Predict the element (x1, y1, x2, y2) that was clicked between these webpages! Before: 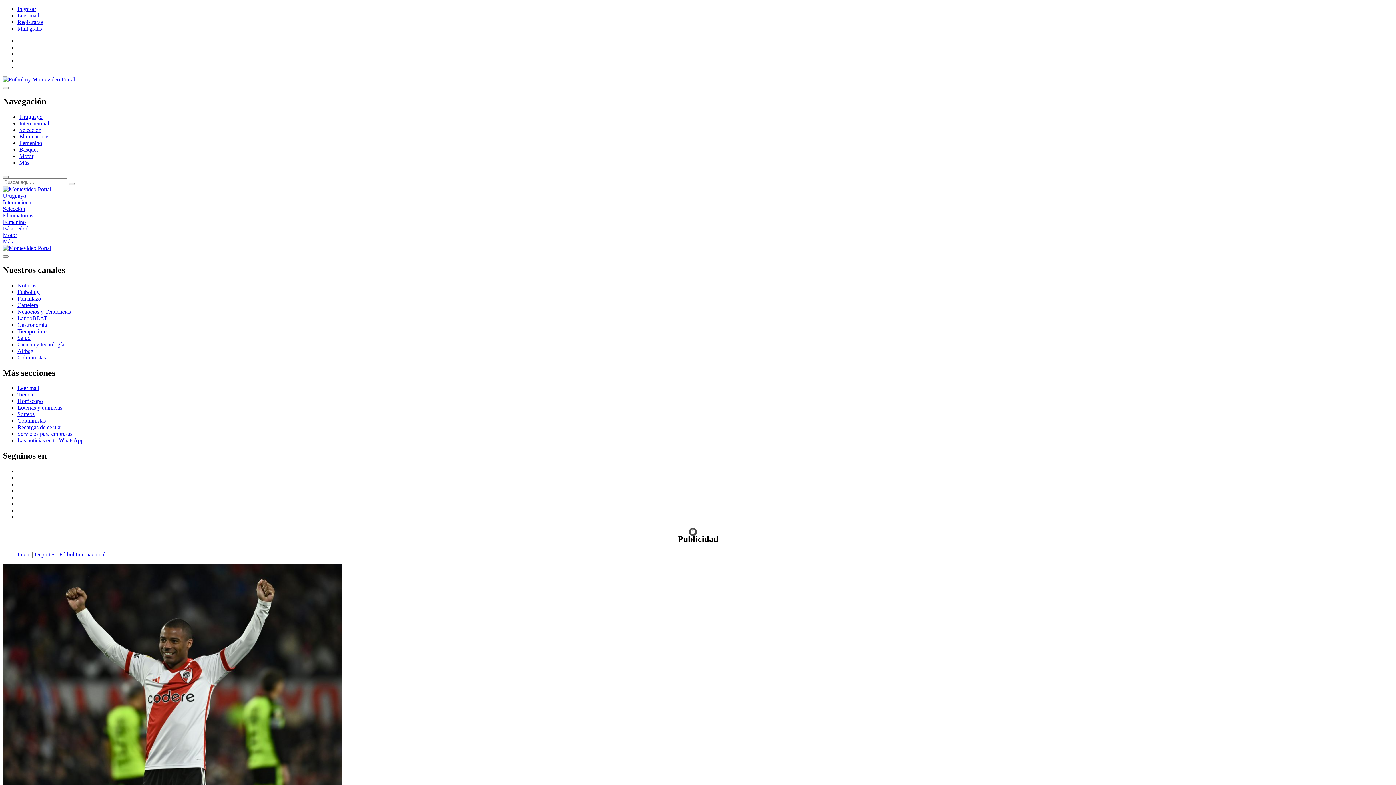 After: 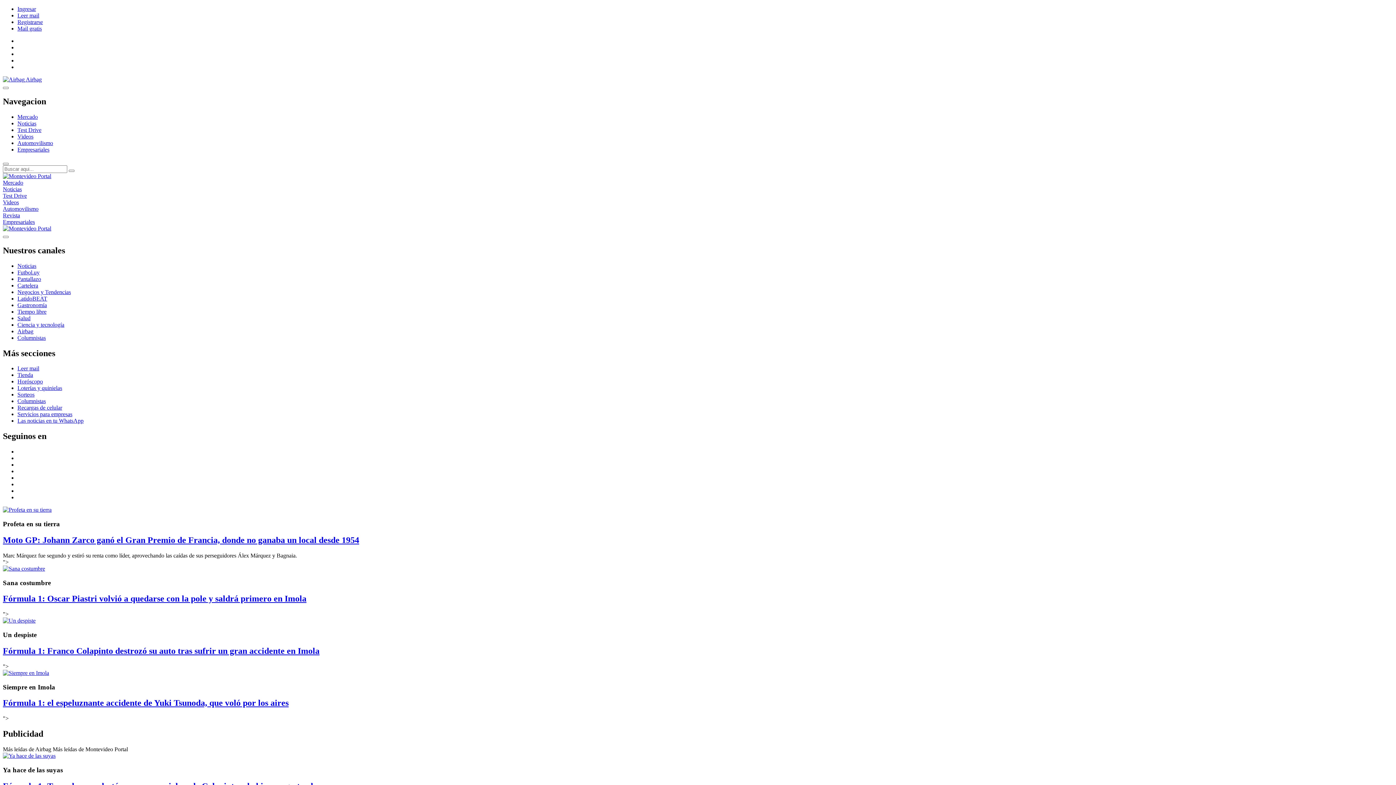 Action: bbox: (19, 153, 33, 159) label: Motor